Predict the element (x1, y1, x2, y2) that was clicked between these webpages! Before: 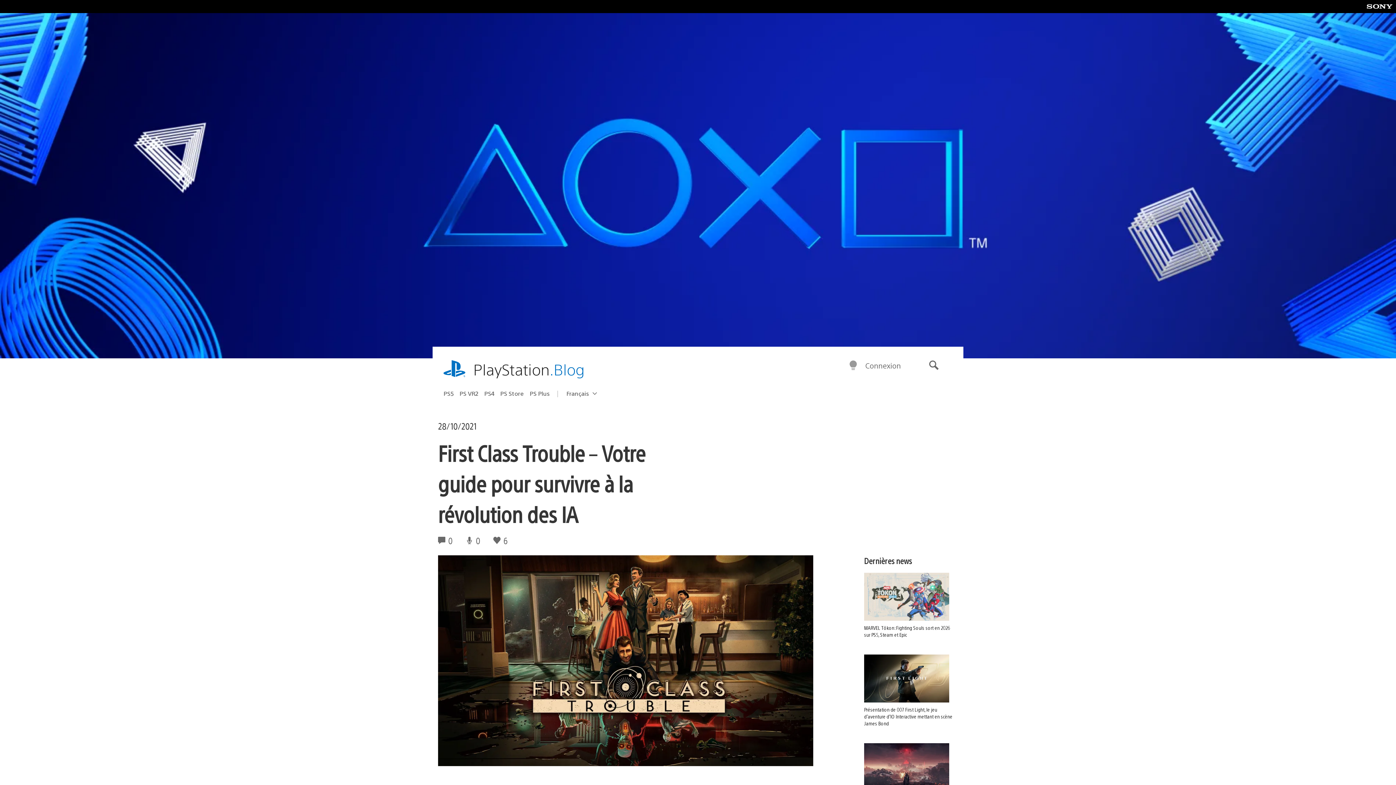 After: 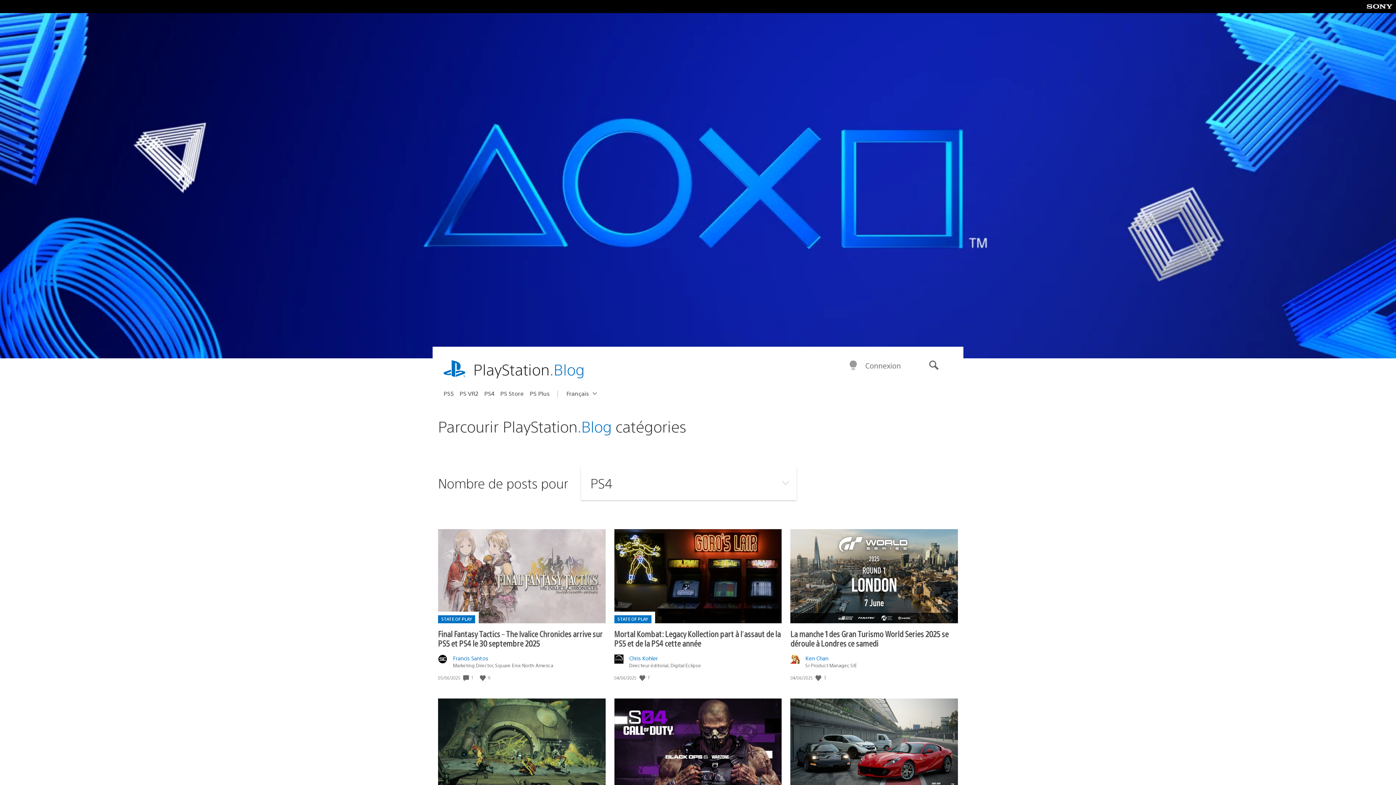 Action: bbox: (484, 387, 500, 399) label: PS4